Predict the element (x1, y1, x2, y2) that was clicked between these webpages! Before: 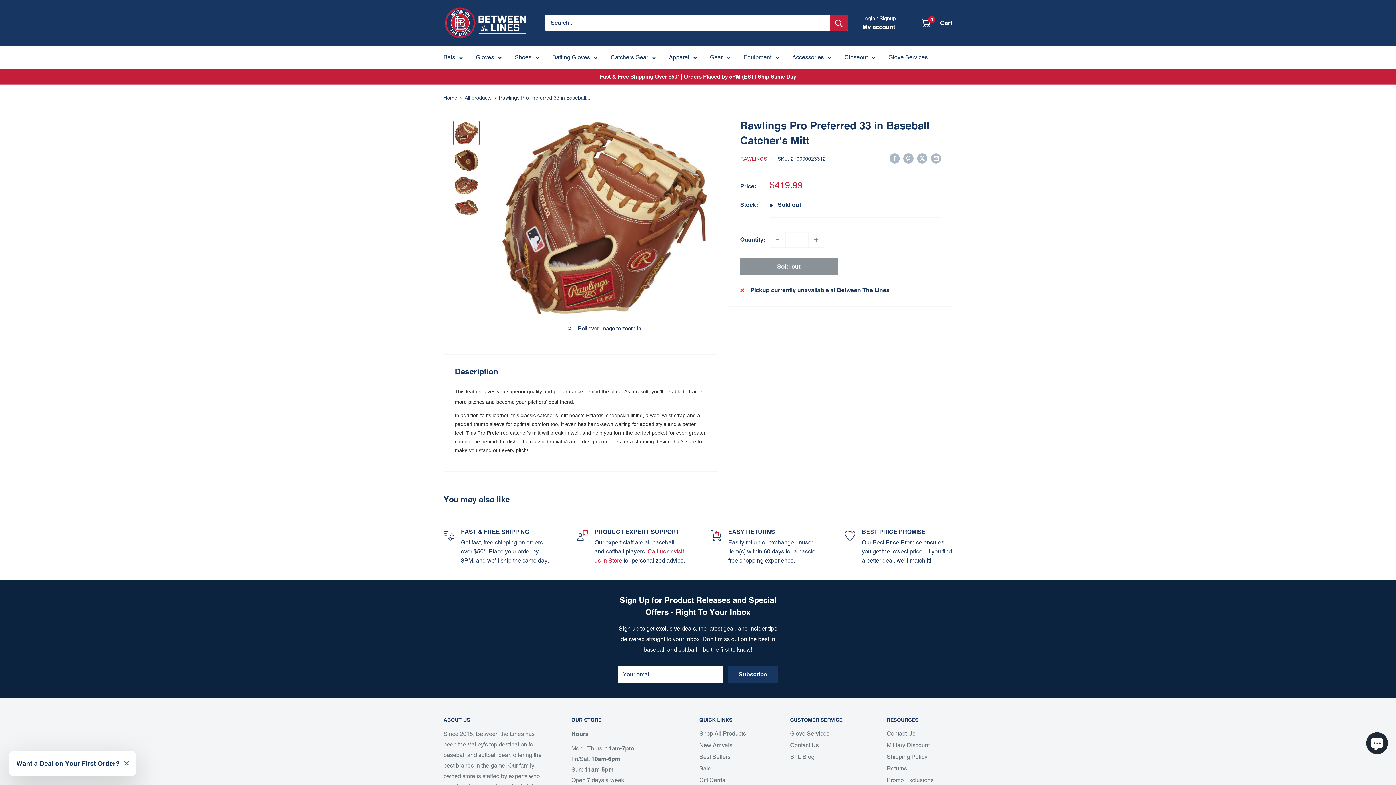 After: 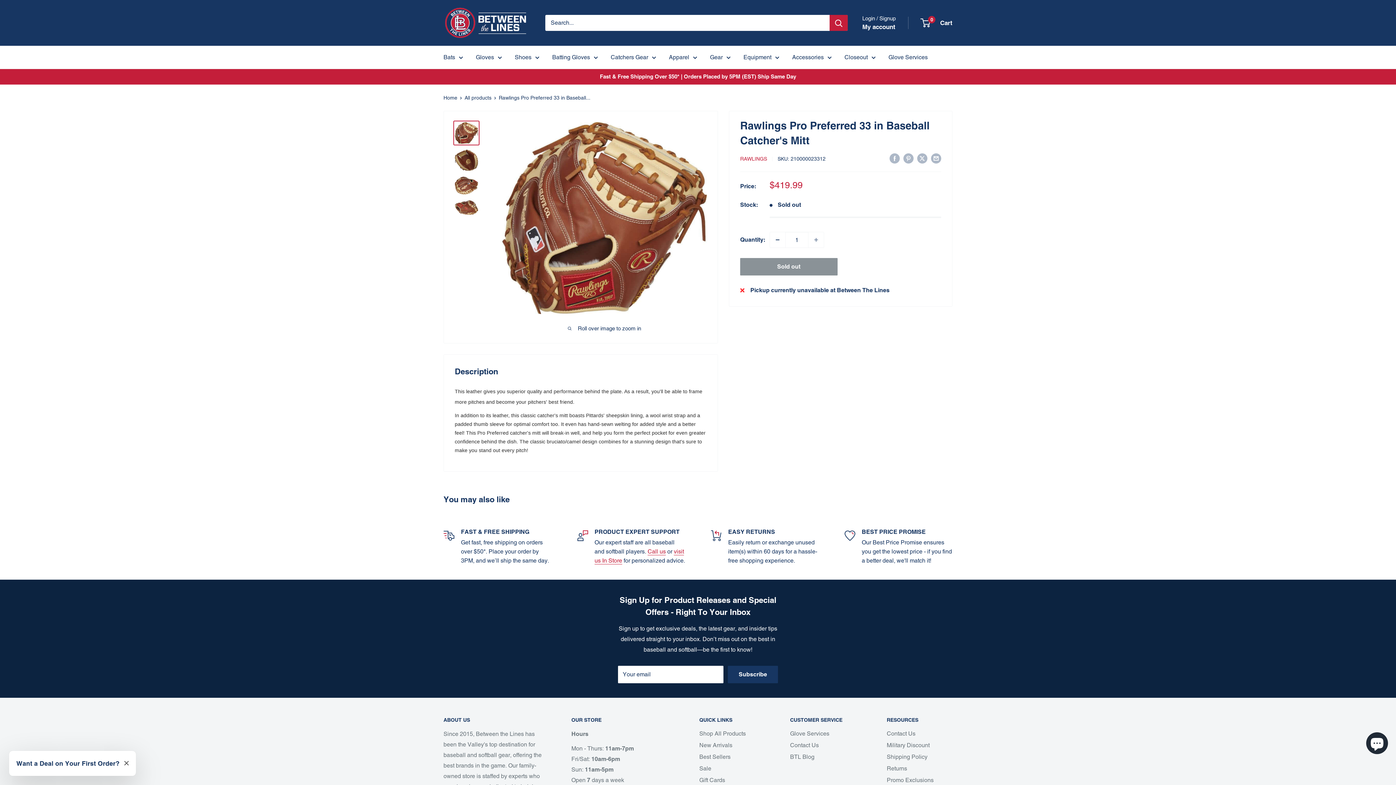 Action: label: Decrease quantity by 1 bbox: (770, 232, 785, 247)